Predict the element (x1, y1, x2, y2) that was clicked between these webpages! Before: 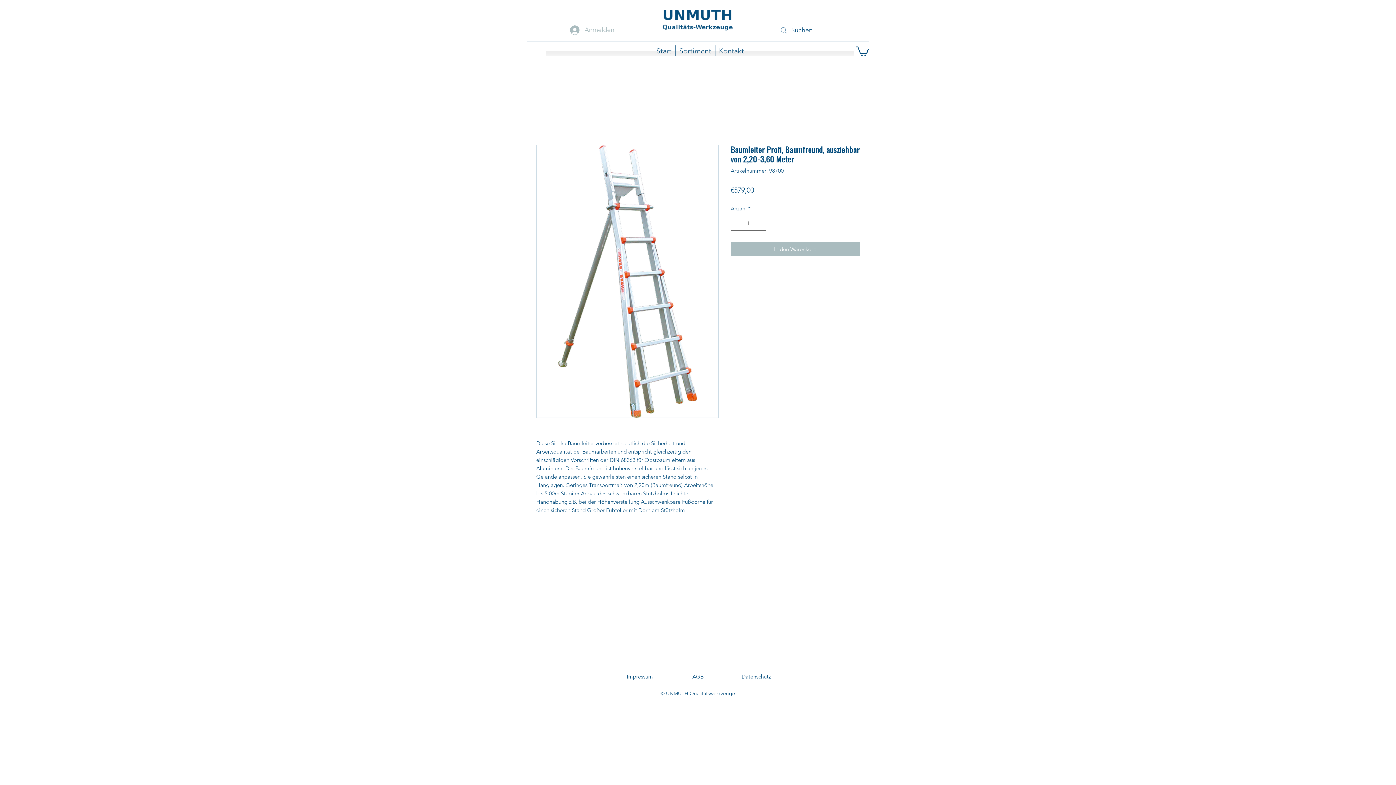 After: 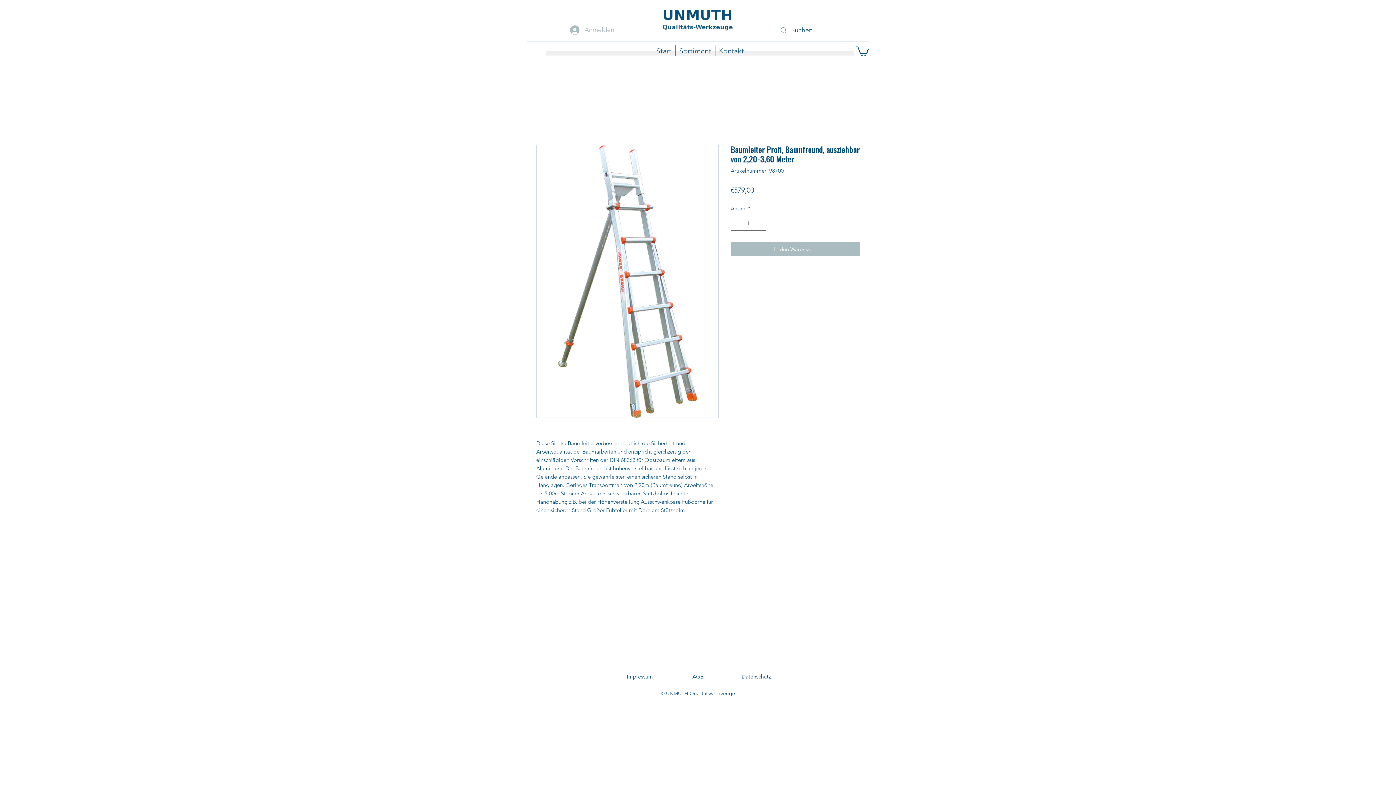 Action: bbox: (536, 144, 718, 418)